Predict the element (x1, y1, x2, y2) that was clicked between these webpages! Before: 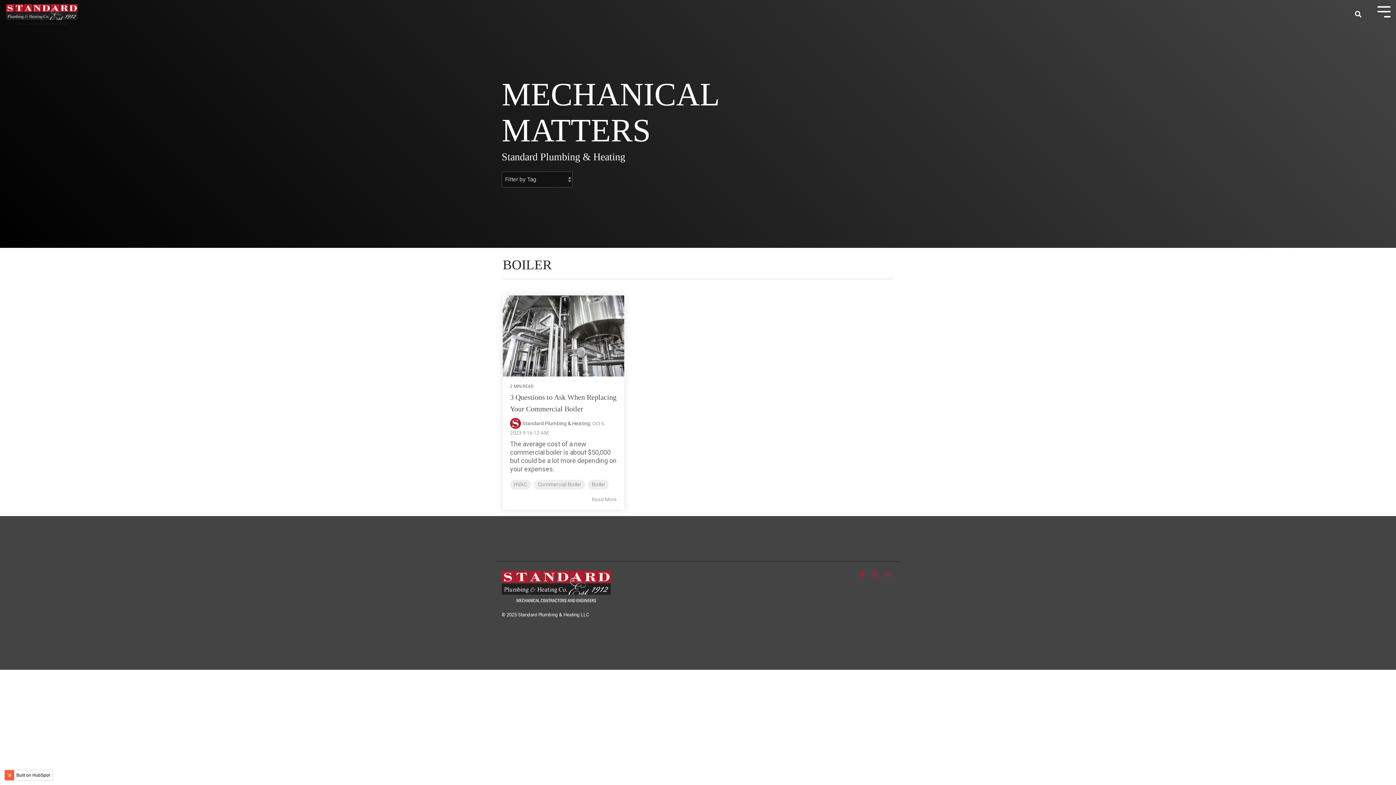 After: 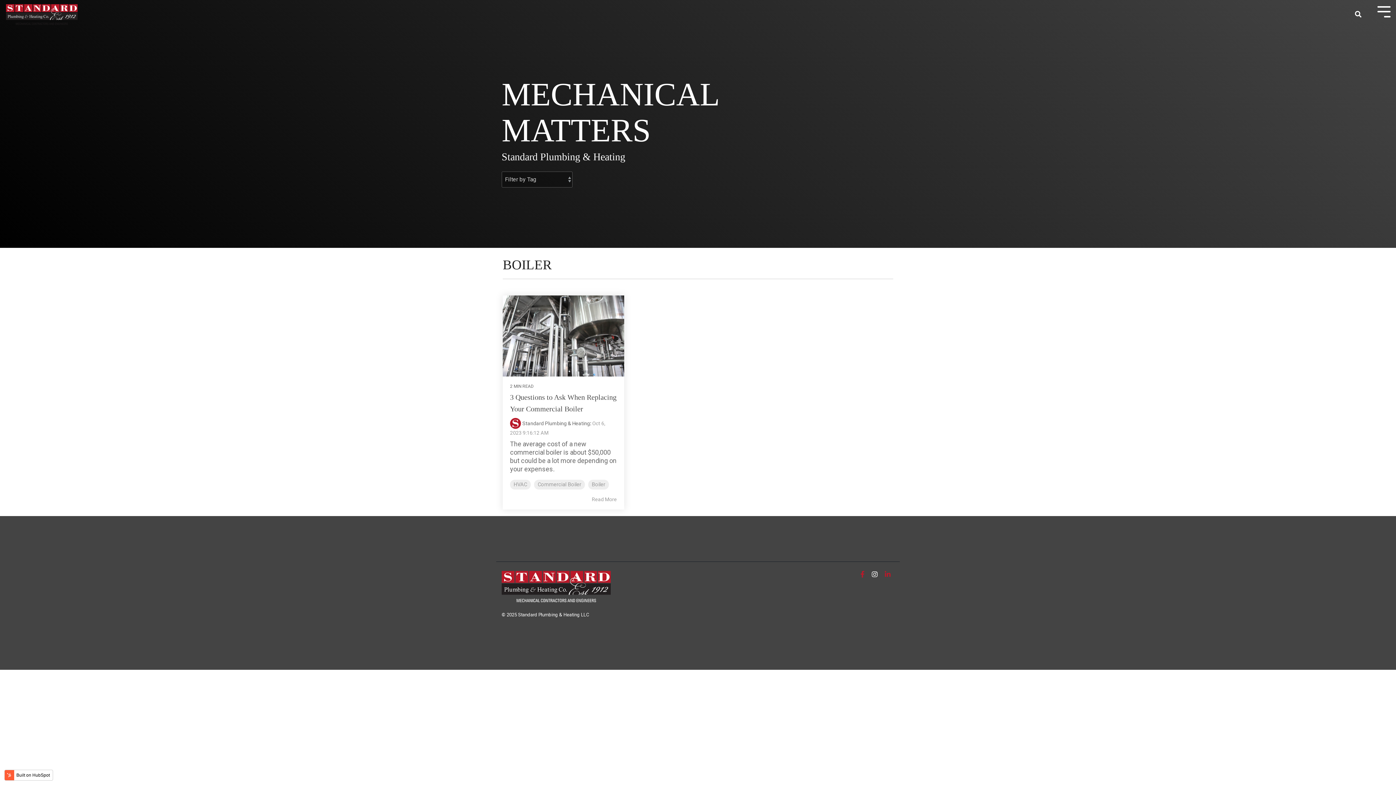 Action: label: Instagram bbox: (870, 568, 879, 578)